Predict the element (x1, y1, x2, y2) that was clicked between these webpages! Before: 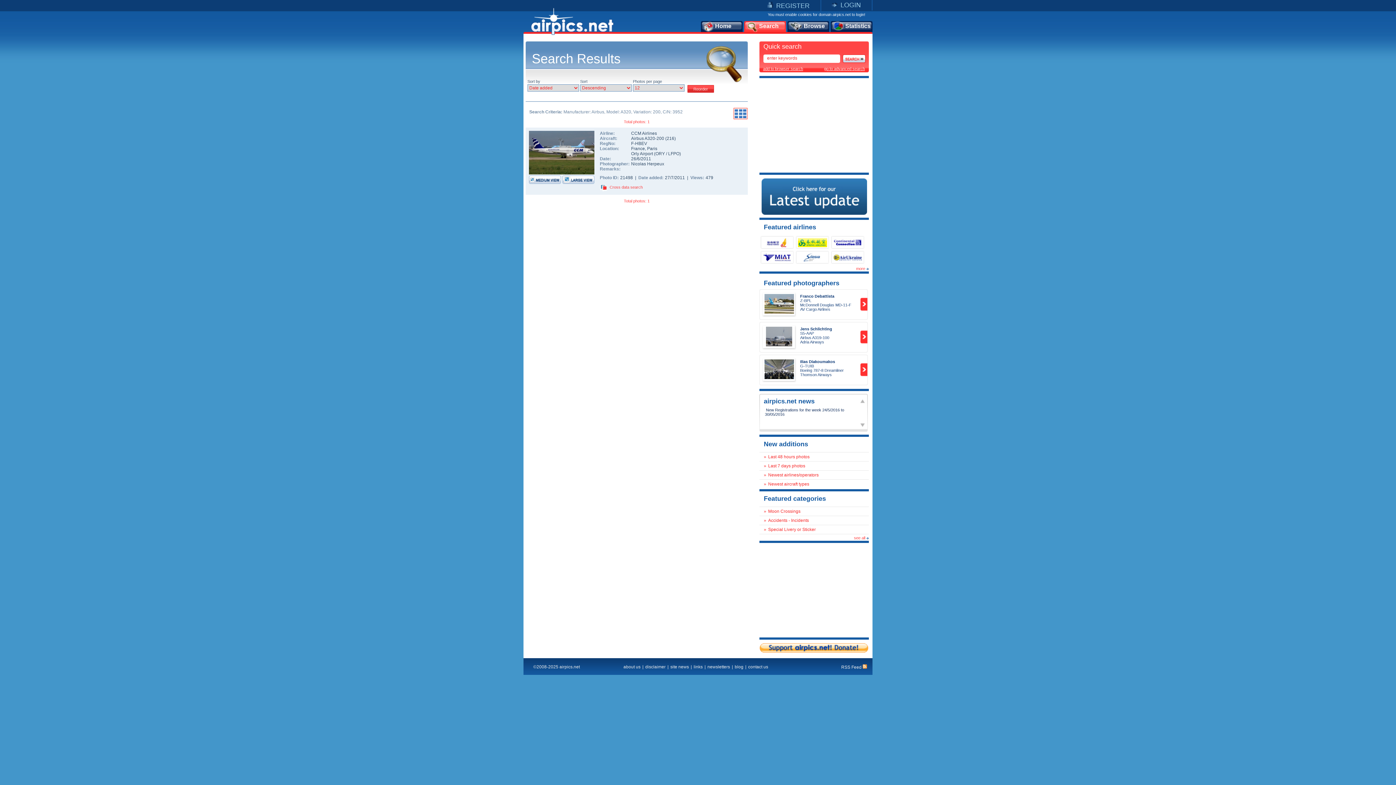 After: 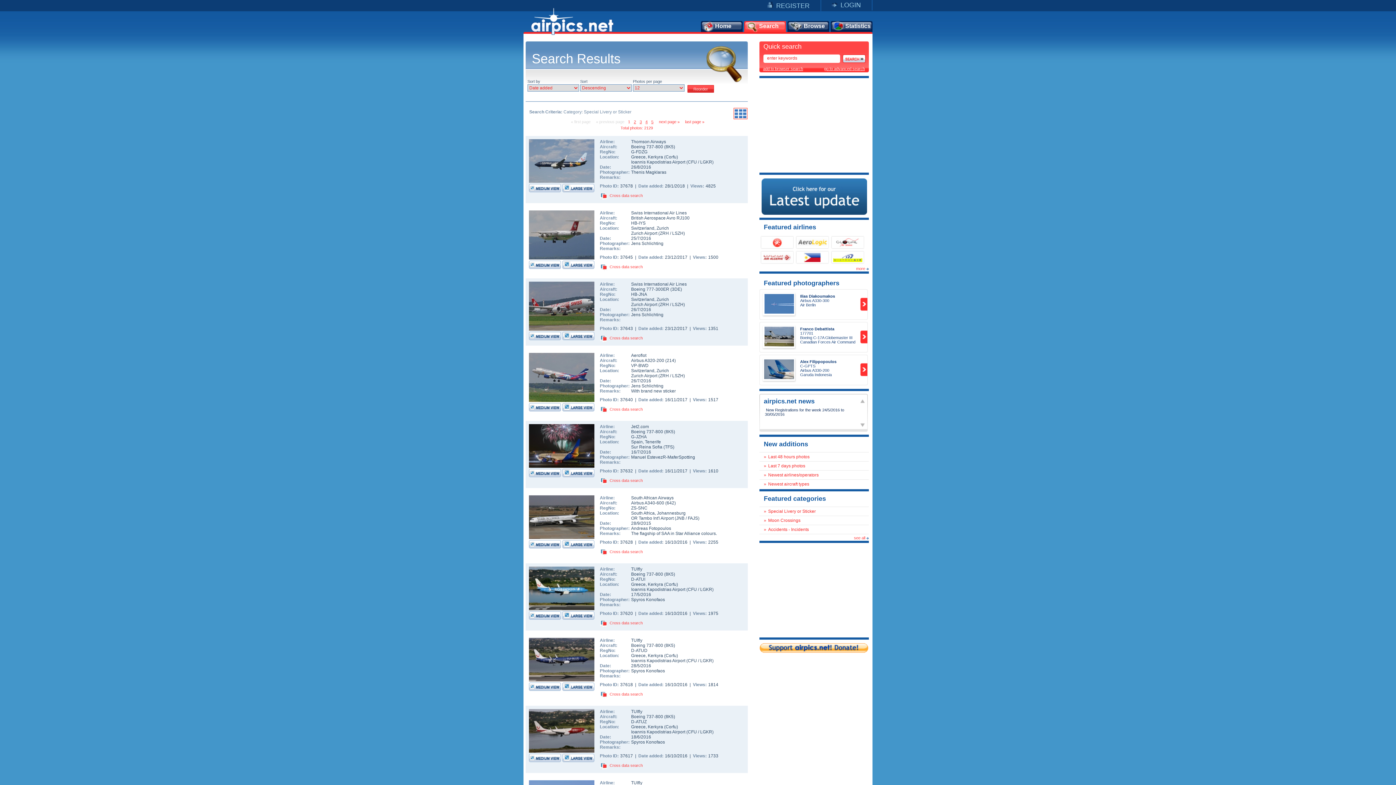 Action: label: Special Livery or Sticker bbox: (766, 527, 816, 532)